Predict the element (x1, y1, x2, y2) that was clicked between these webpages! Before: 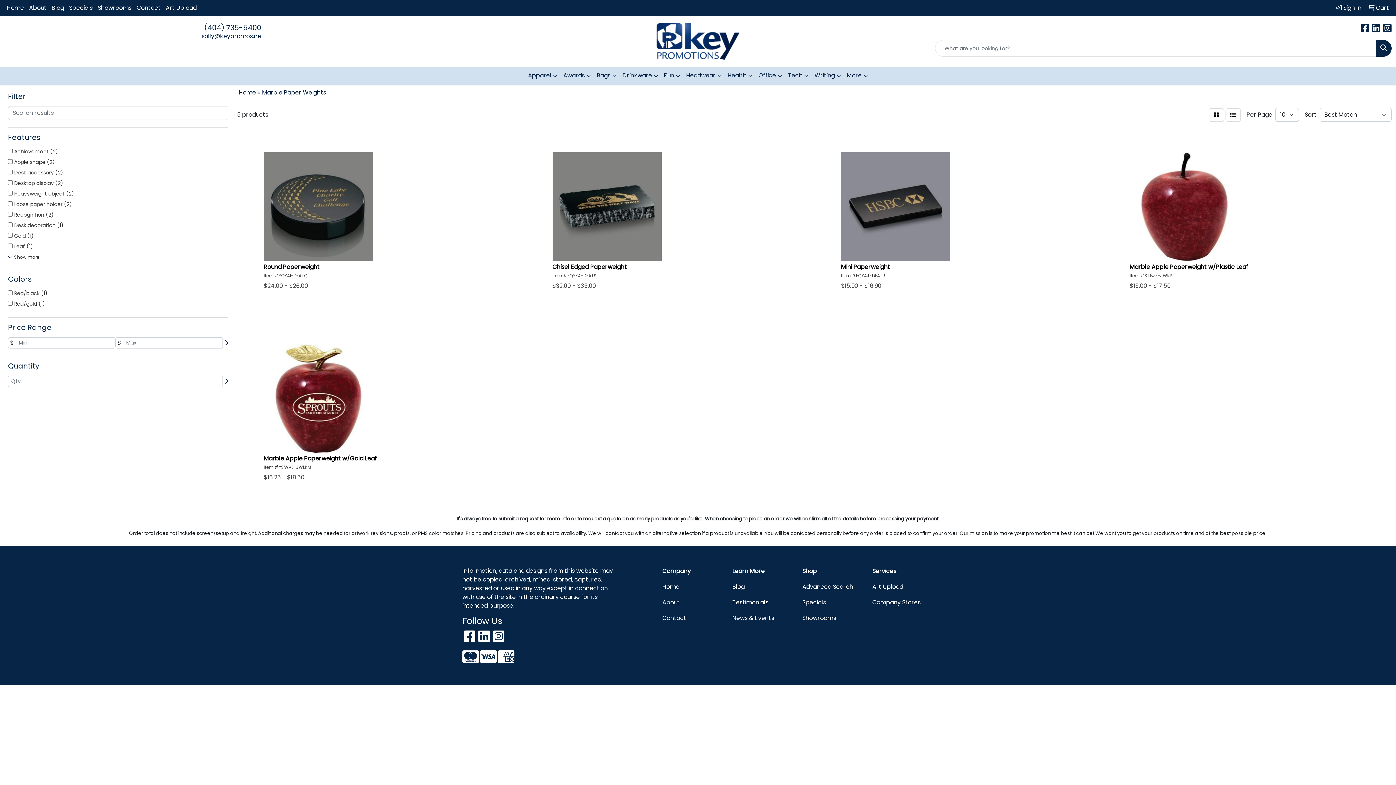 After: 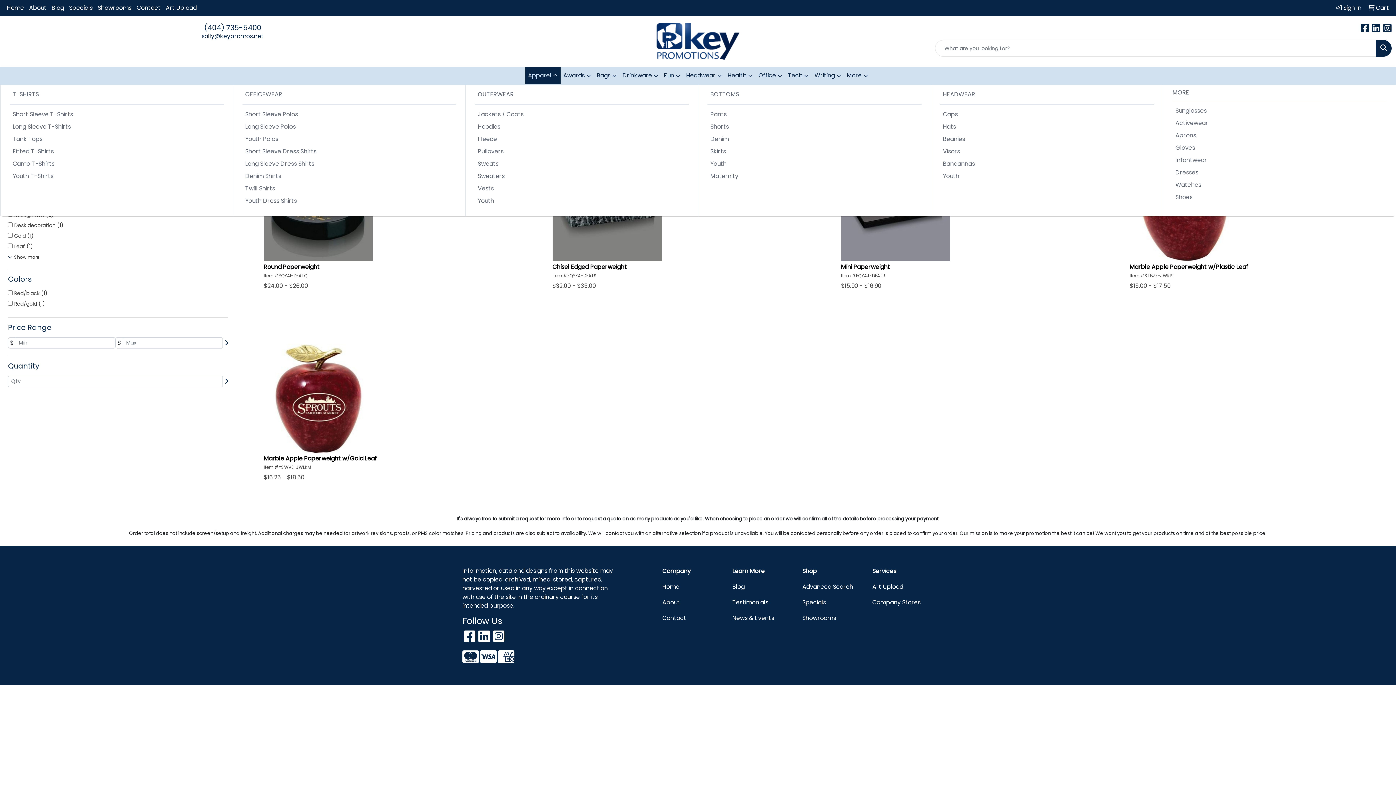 Action: label: Apparel bbox: (525, 66, 560, 84)